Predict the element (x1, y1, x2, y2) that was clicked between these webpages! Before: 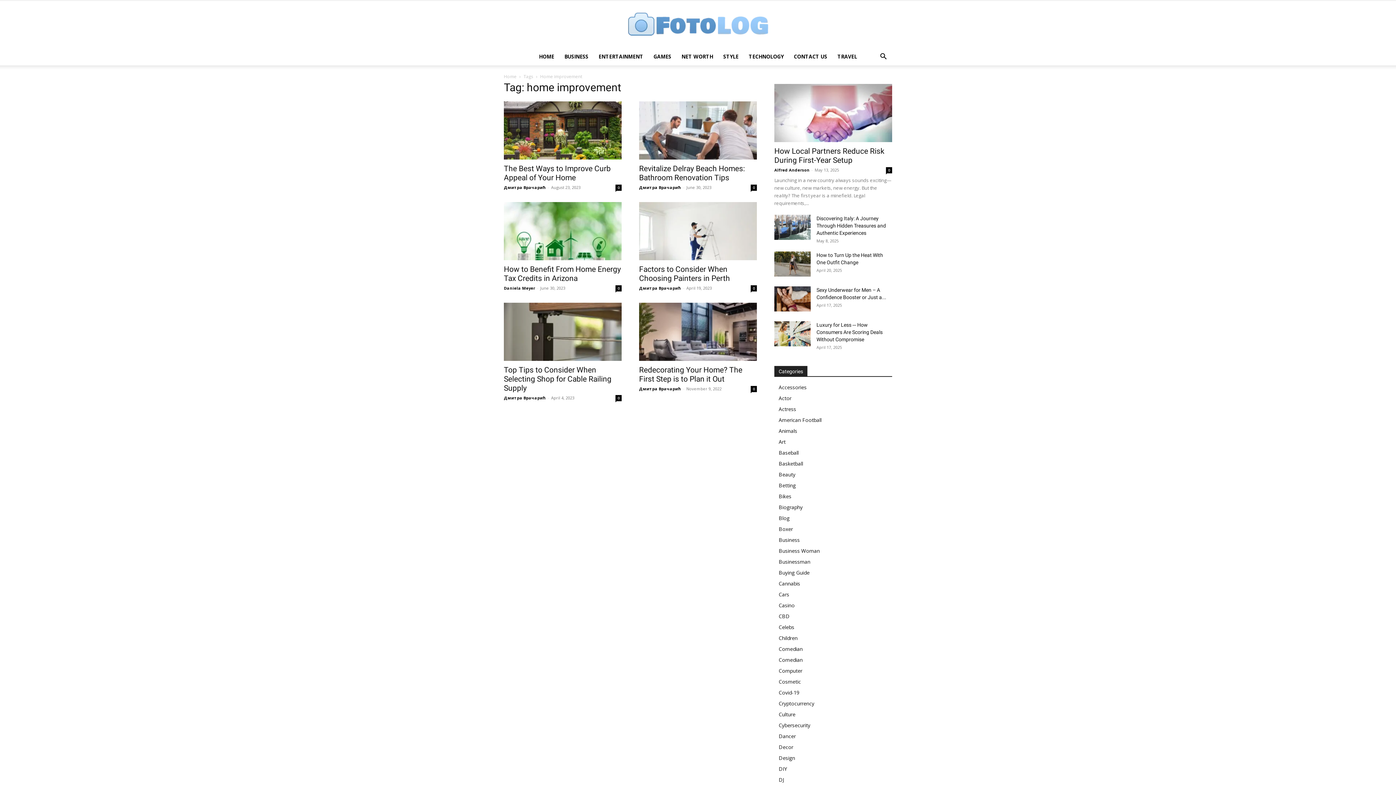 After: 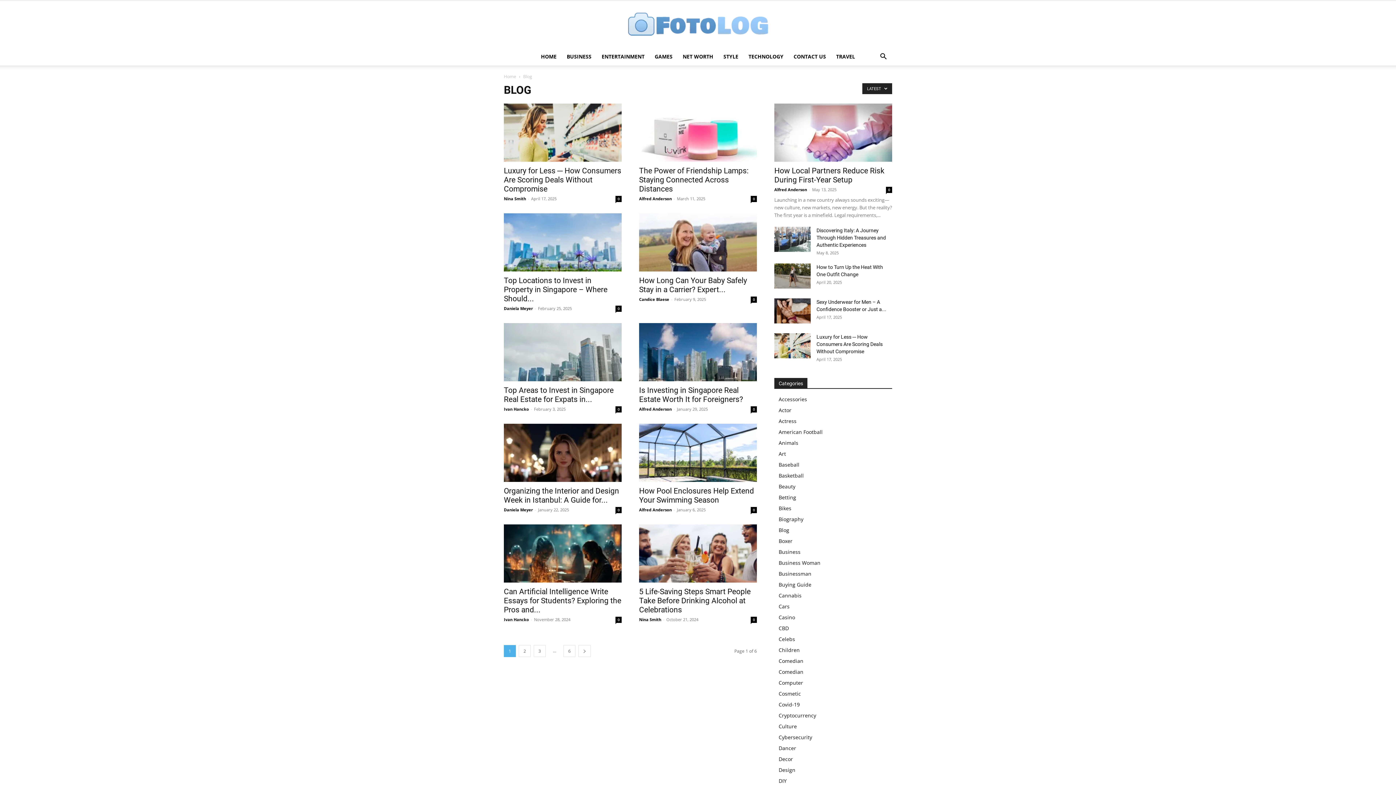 Action: bbox: (778, 514, 789, 521) label: Blog